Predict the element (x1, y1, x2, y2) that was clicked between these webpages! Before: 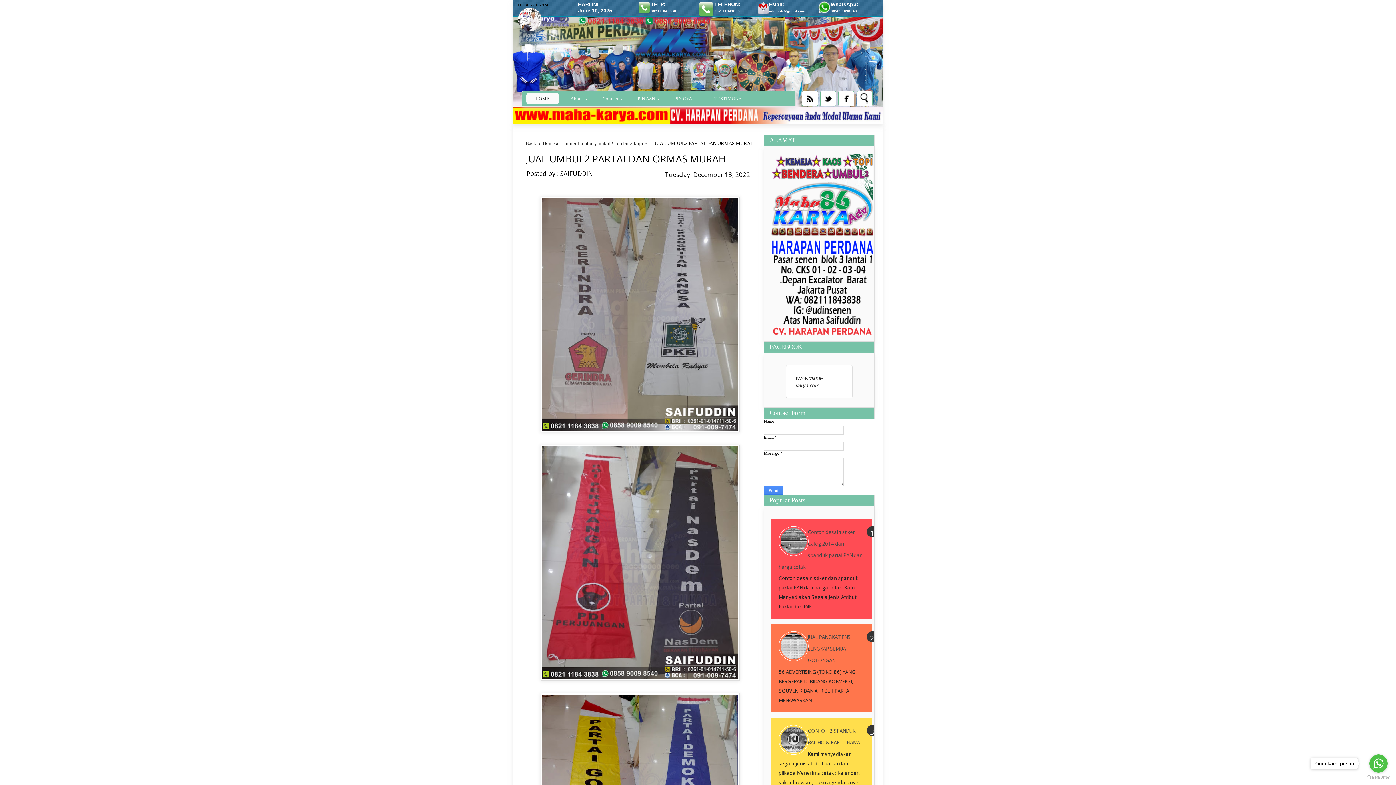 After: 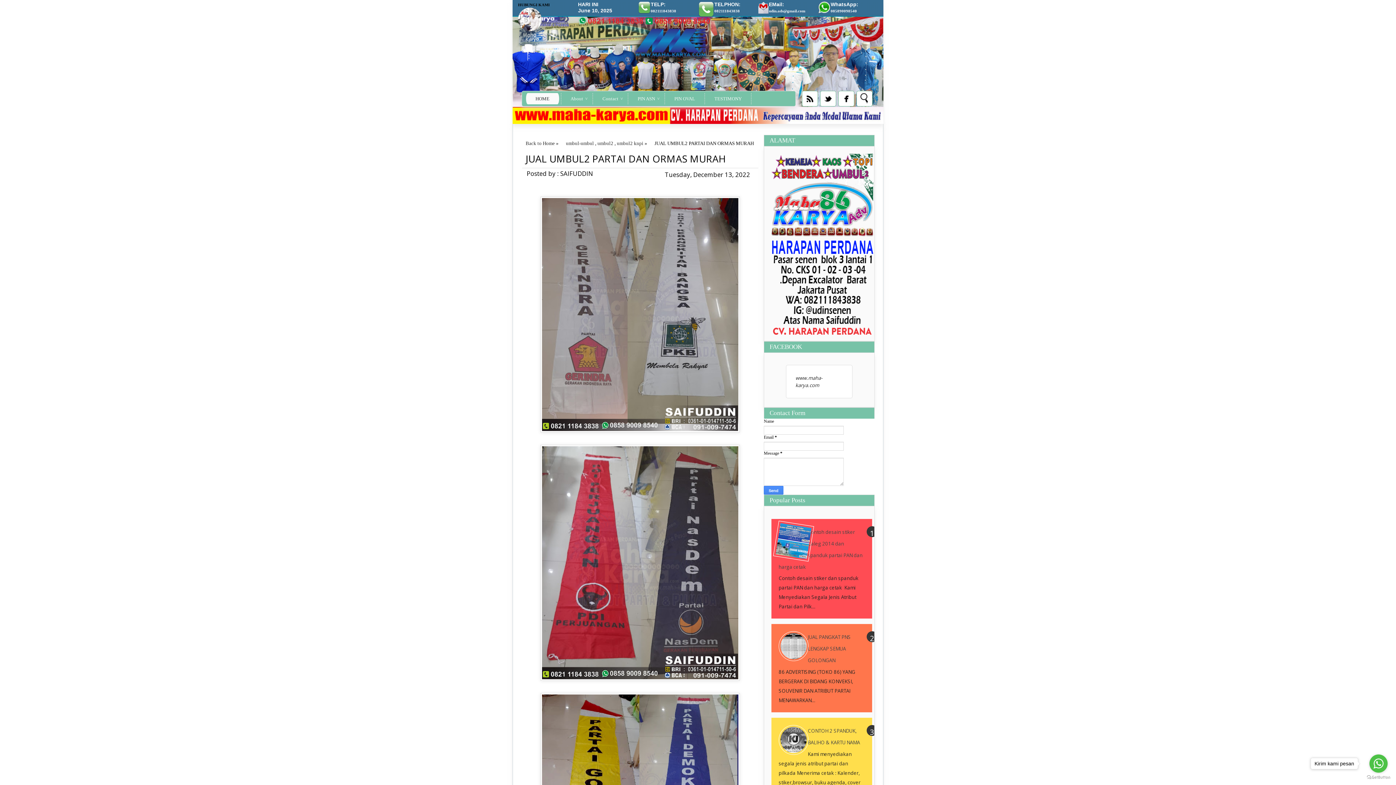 Action: bbox: (778, 551, 808, 557)